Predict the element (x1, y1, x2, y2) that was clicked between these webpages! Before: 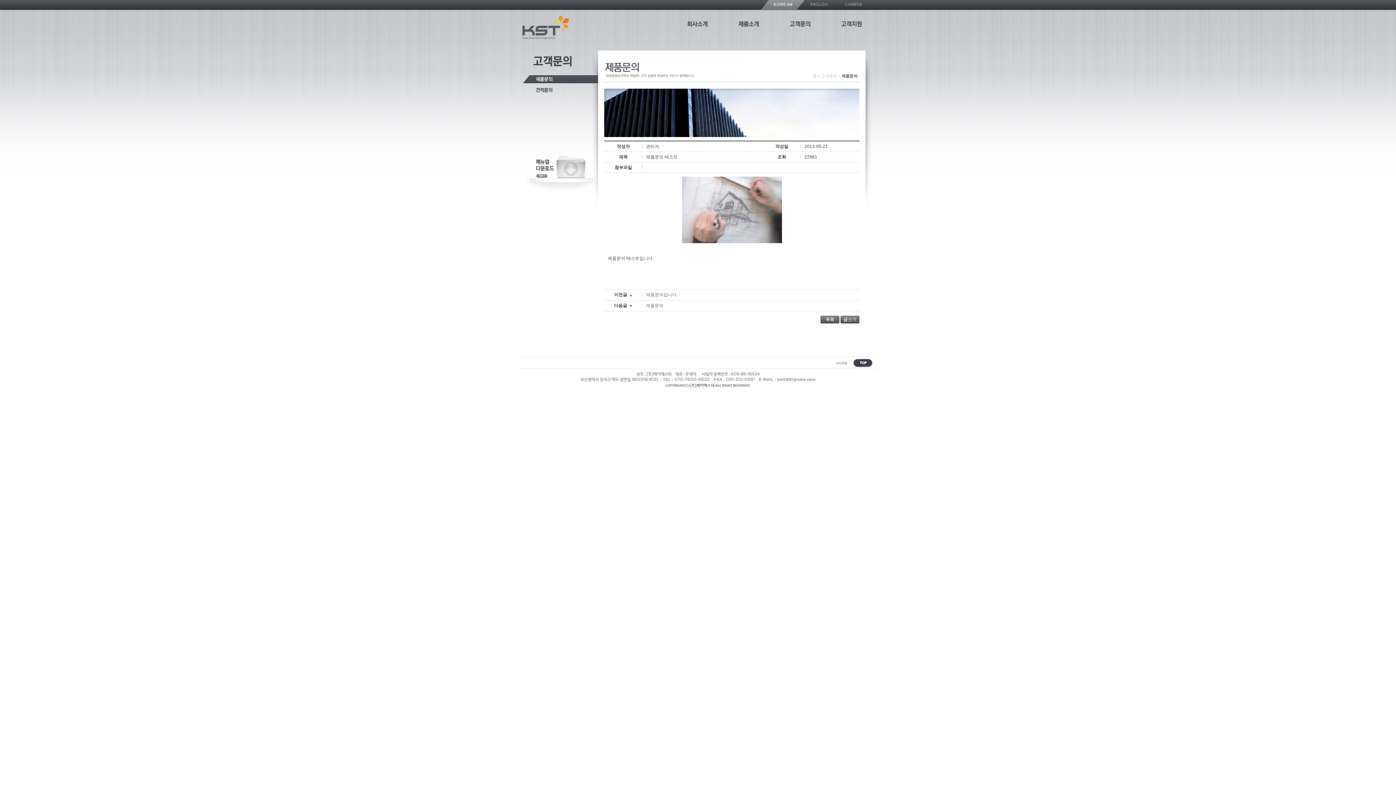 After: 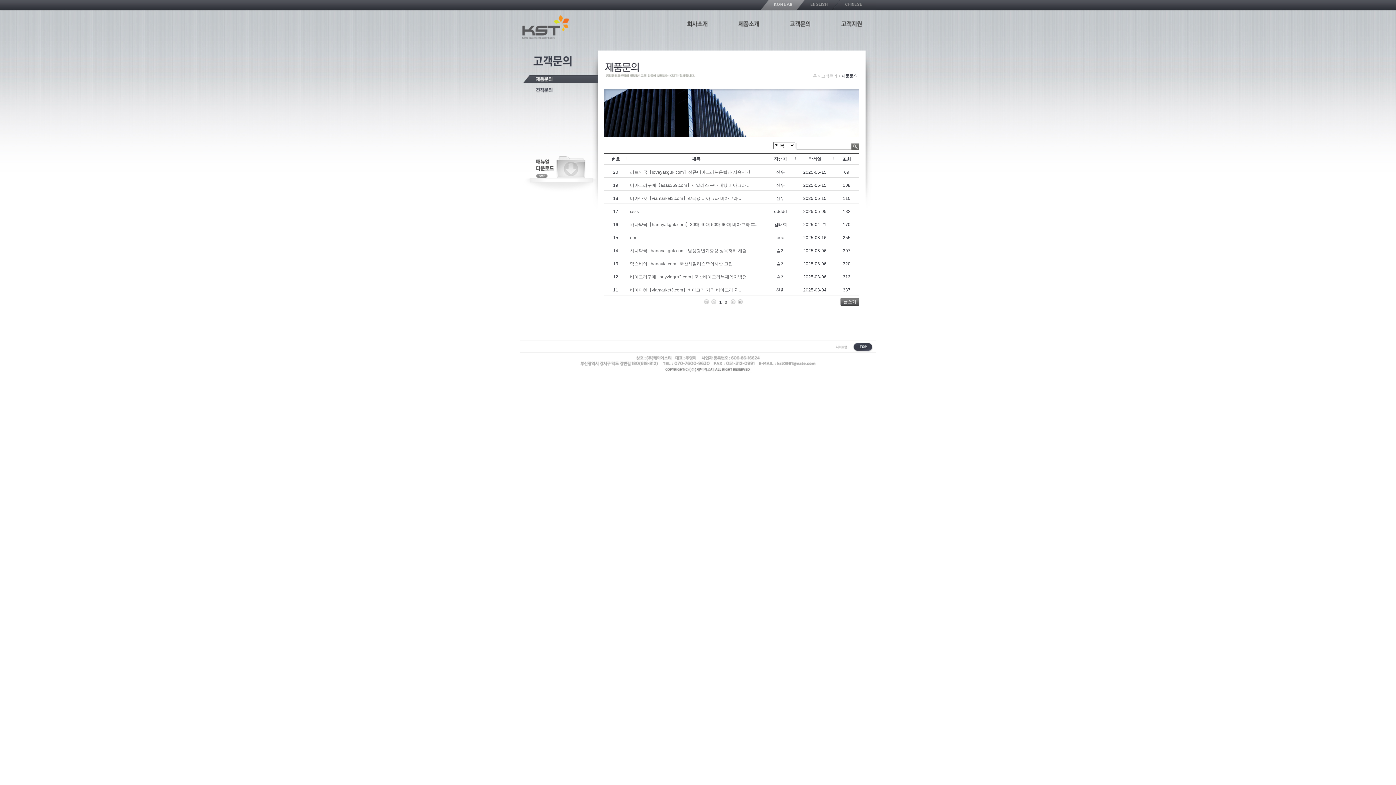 Action: bbox: (523, 79, 598, 84)